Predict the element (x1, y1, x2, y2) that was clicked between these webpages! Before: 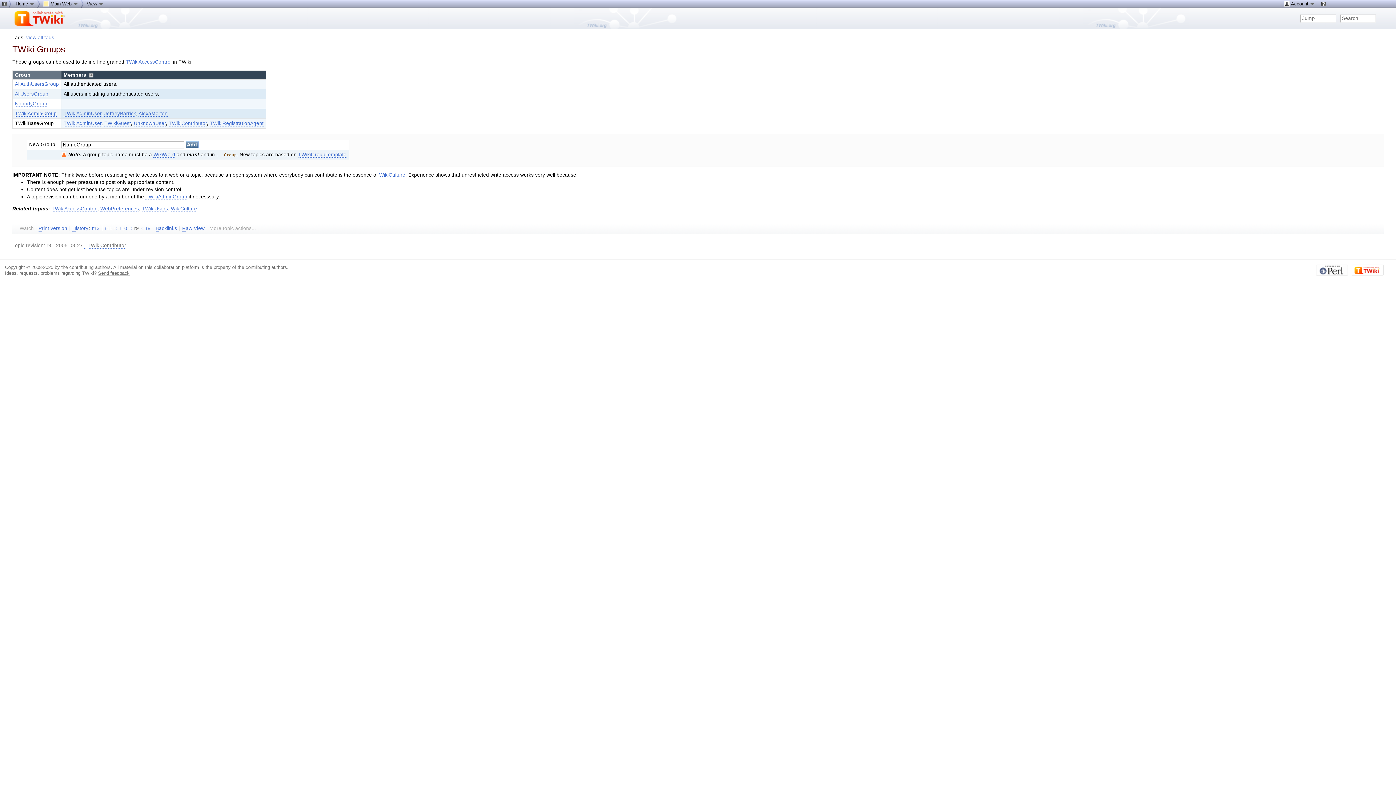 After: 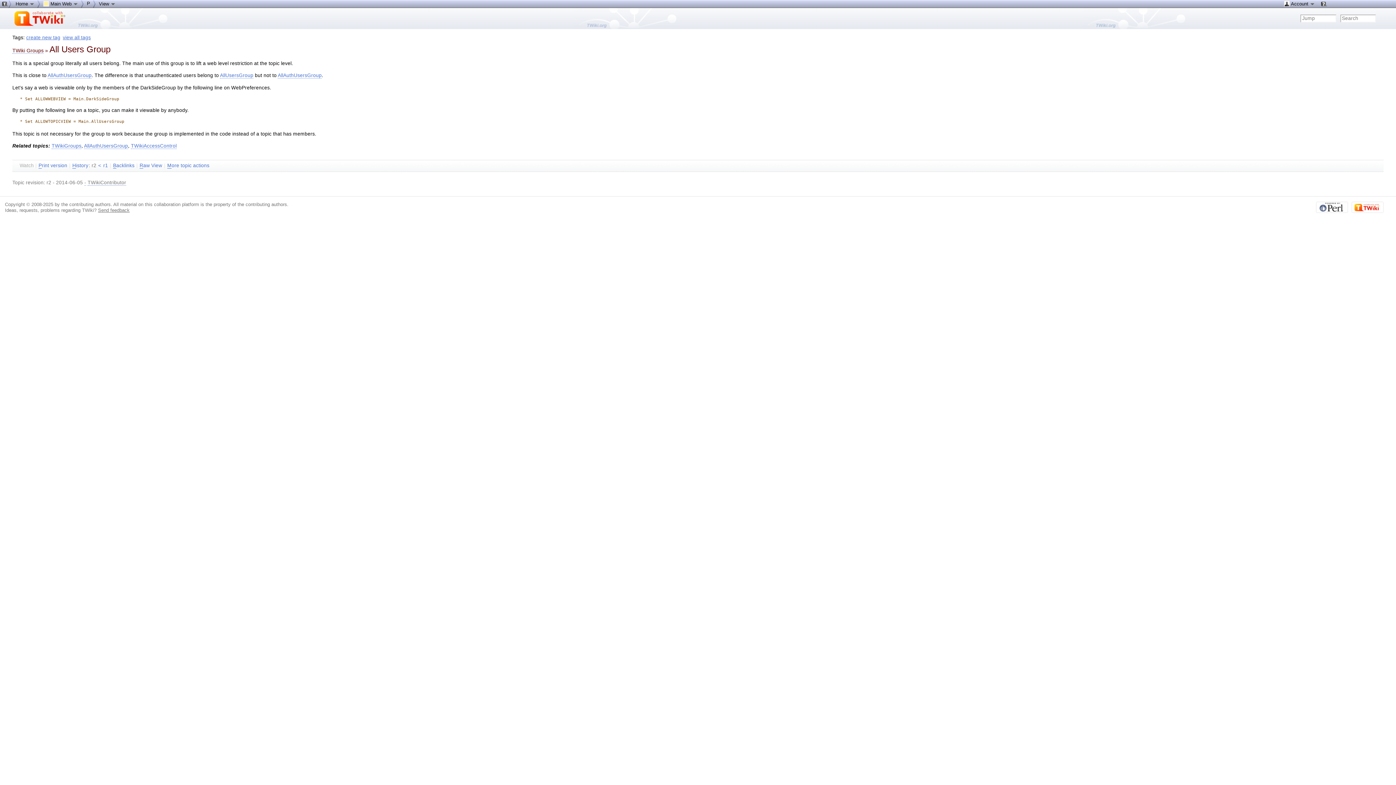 Action: bbox: (14, 91, 48, 97) label: AllUsersGroup